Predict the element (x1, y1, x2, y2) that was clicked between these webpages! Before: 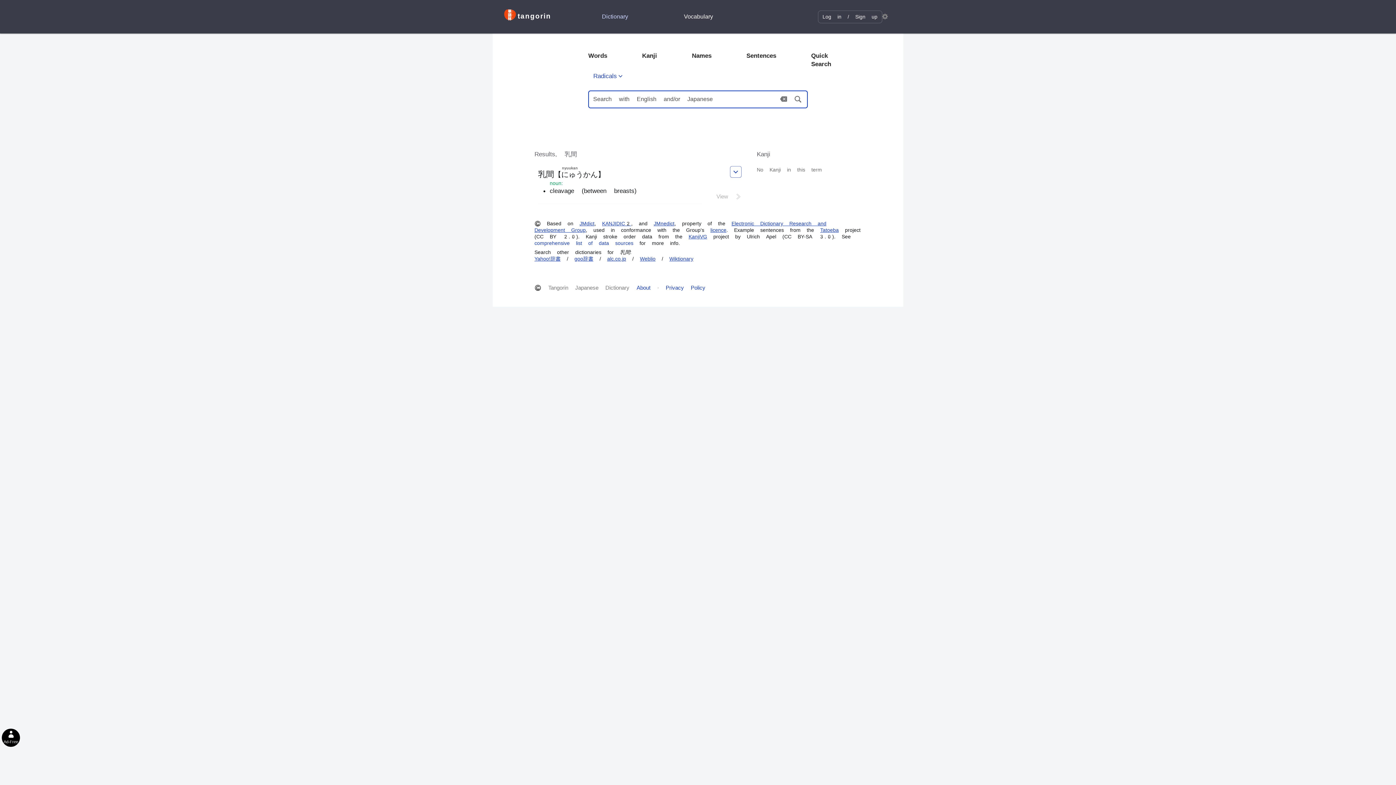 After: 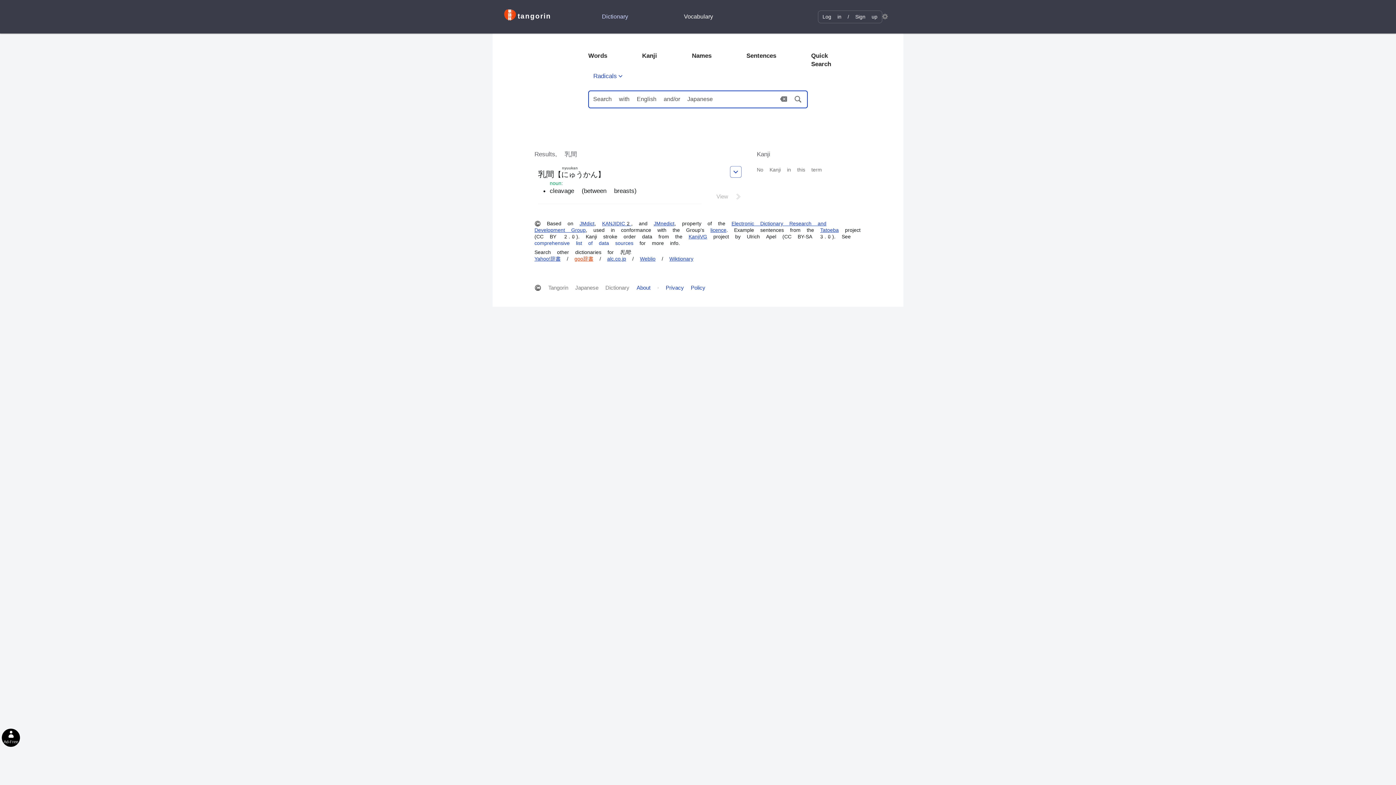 Action: label: goo辞書 bbox: (574, 256, 593, 261)